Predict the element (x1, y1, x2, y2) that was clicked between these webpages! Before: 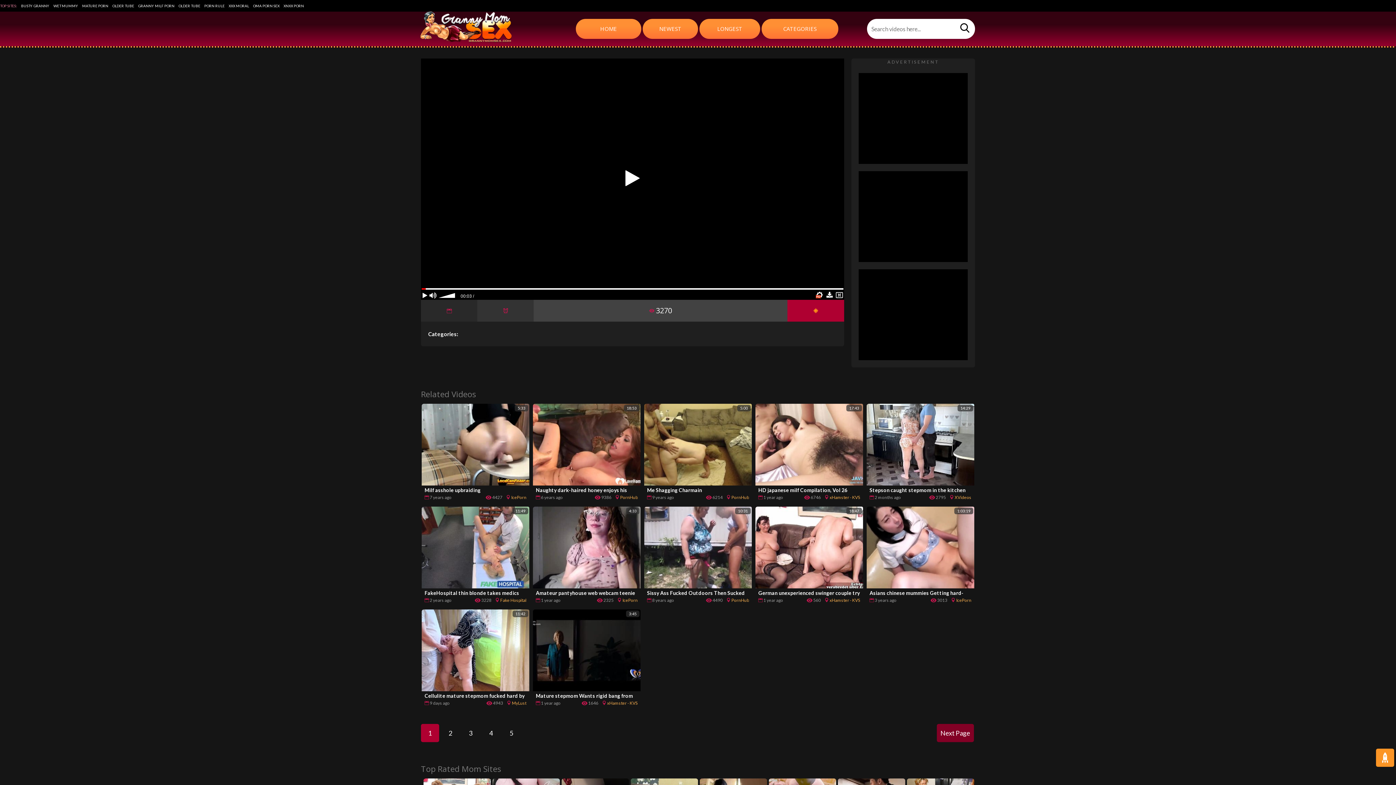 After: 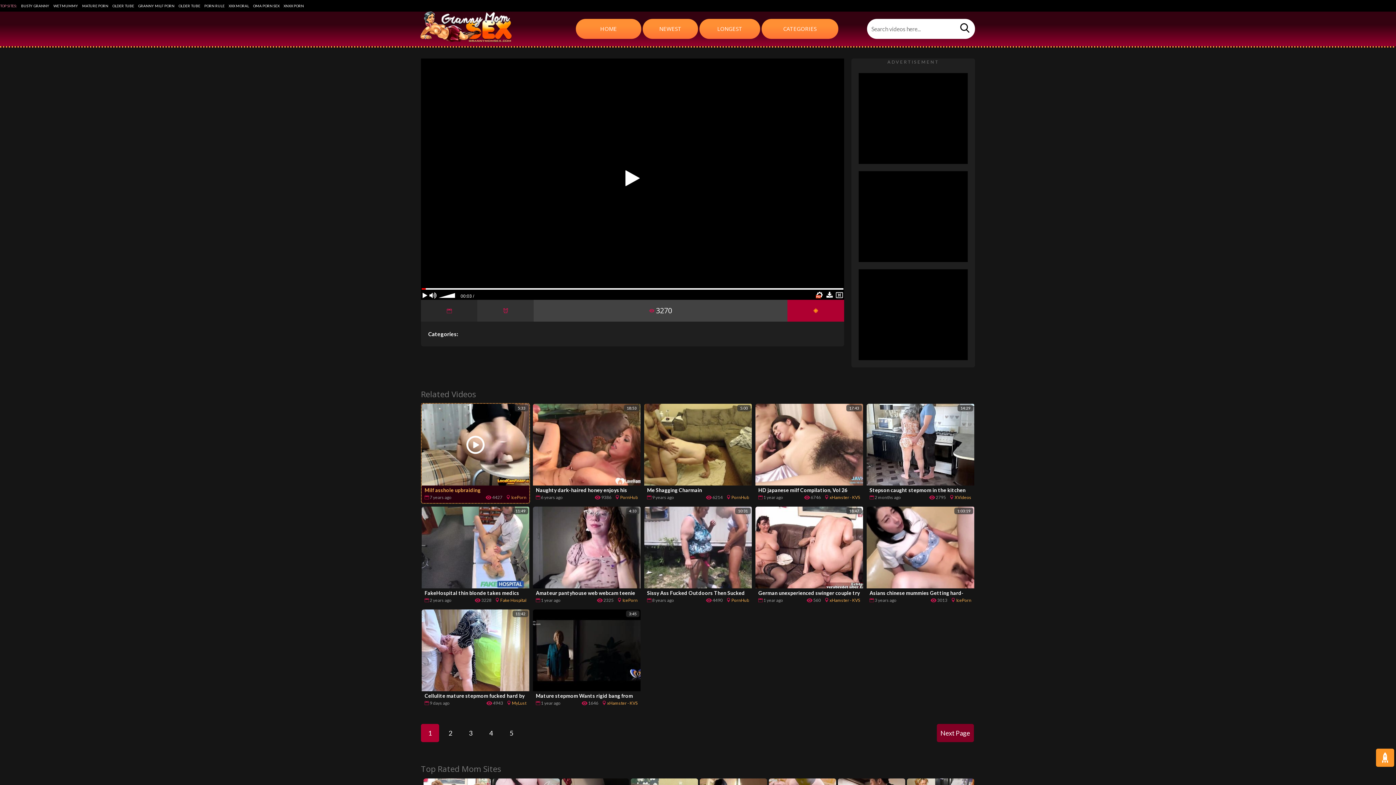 Action: bbox: (421, 404, 529, 493) label: Milf asshole upbraiding